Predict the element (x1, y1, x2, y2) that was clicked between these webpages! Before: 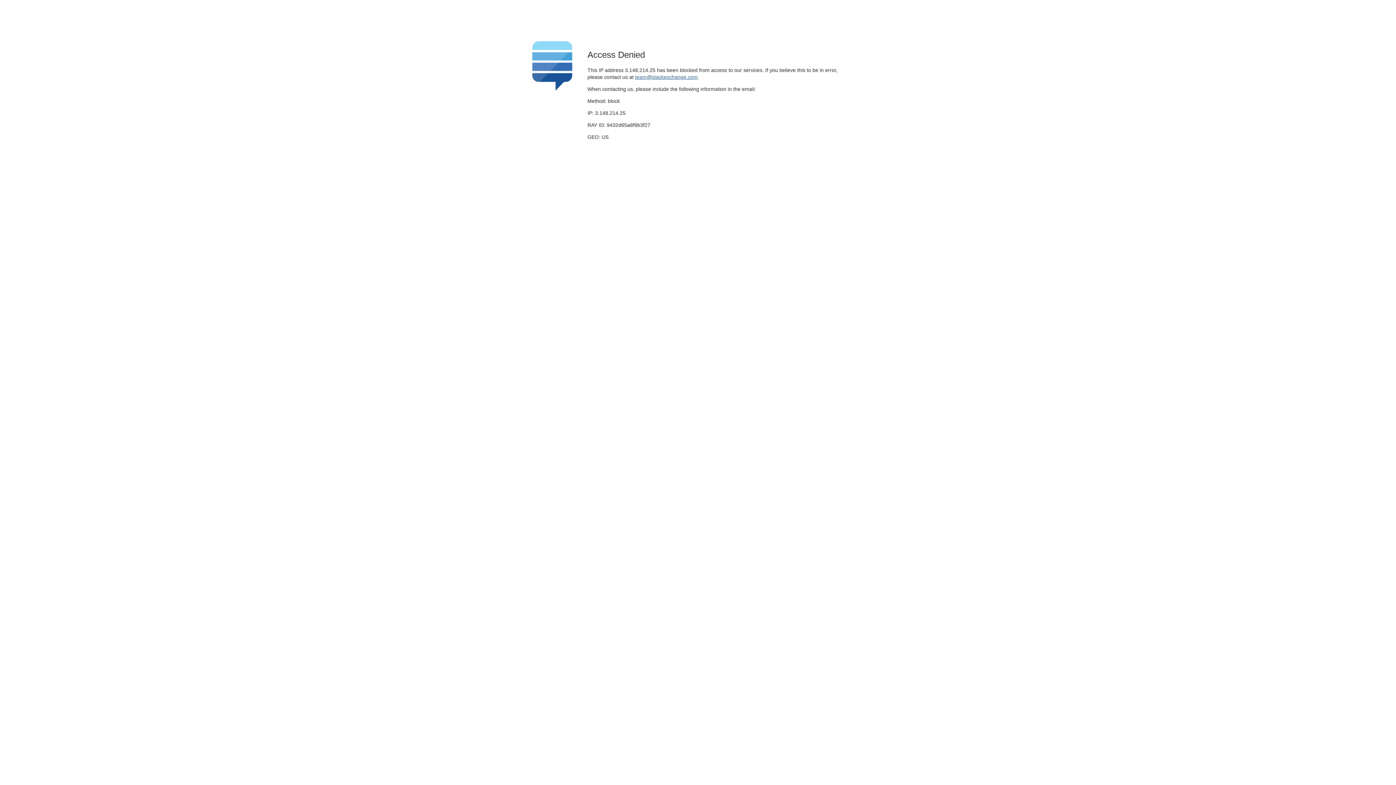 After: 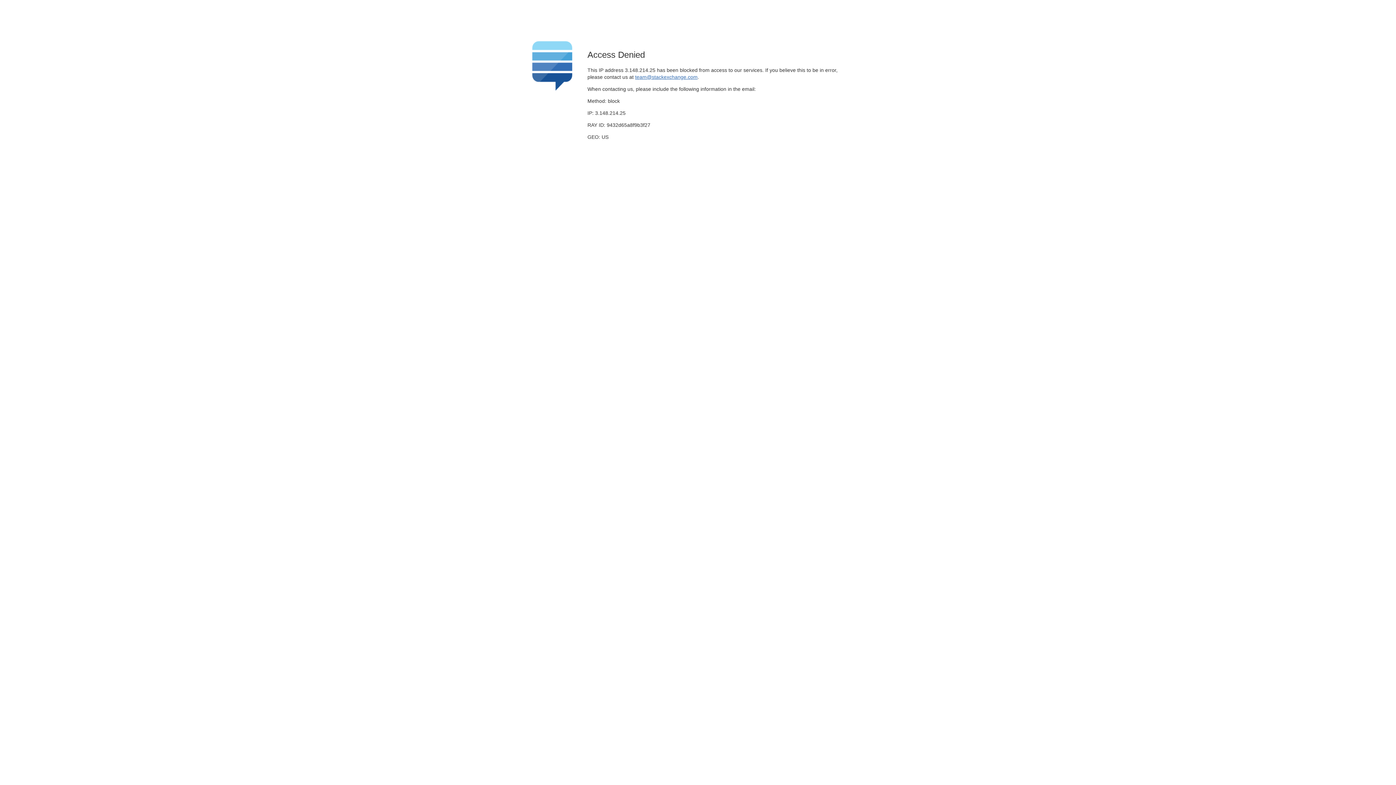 Action: bbox: (635, 74, 697, 79) label: team@stackexchange.com